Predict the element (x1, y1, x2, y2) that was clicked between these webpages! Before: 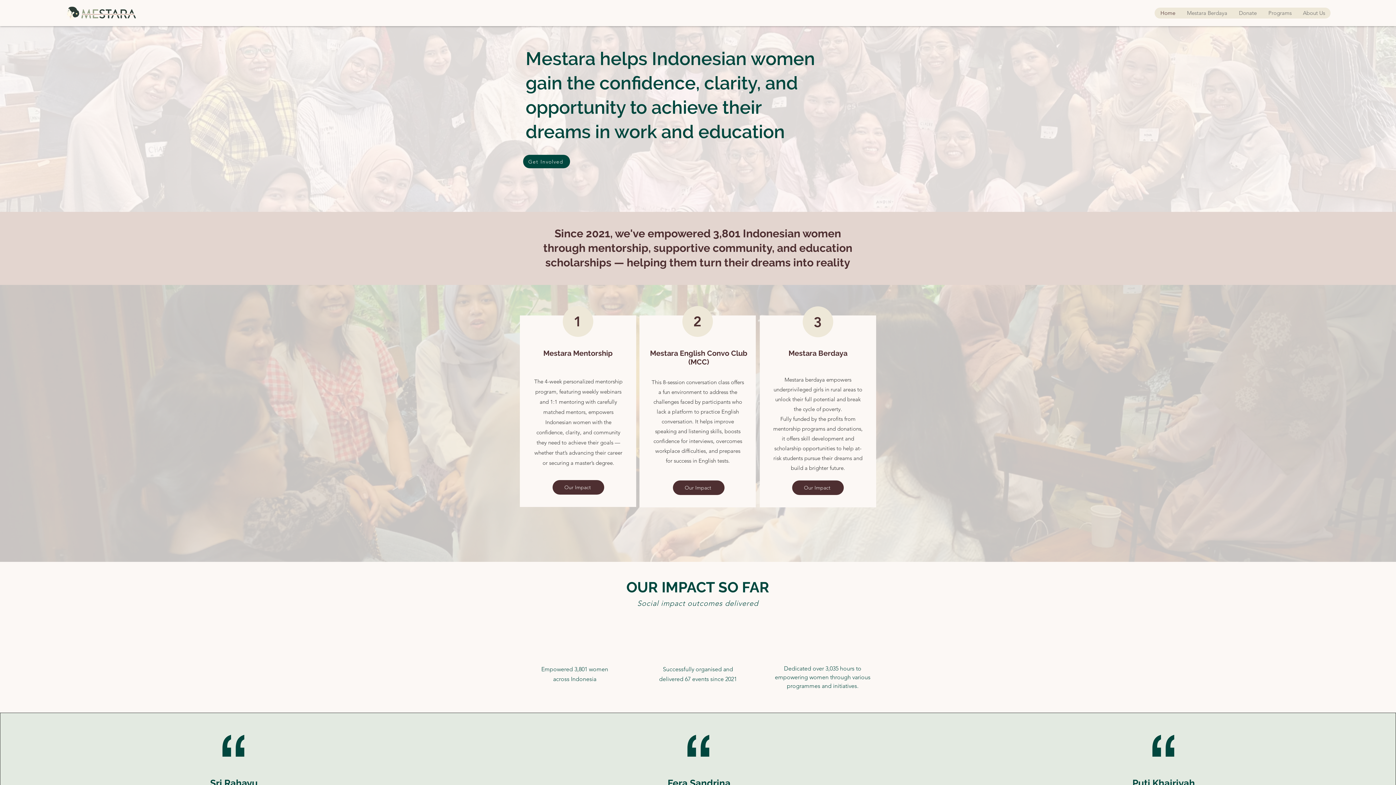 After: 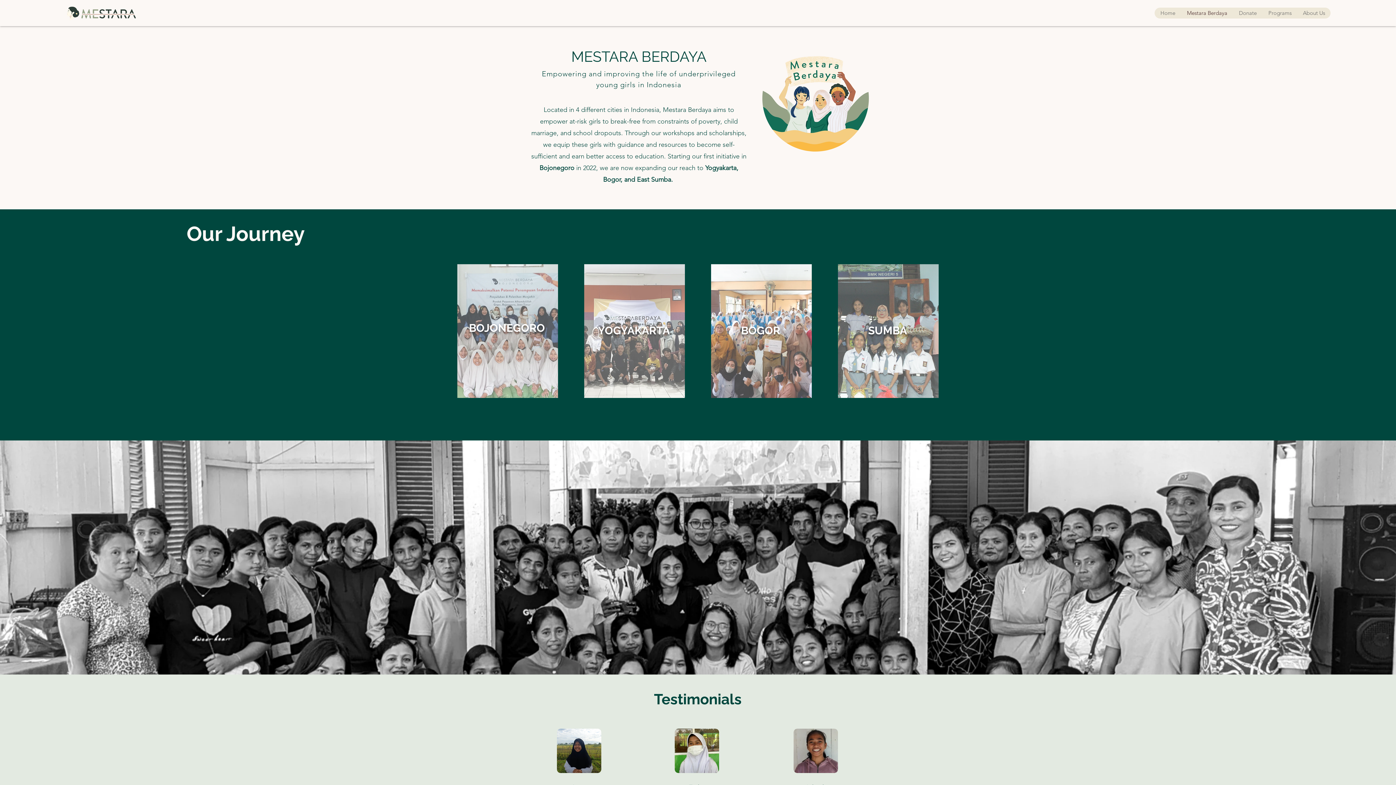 Action: label: Our Impact bbox: (792, 480, 844, 495)